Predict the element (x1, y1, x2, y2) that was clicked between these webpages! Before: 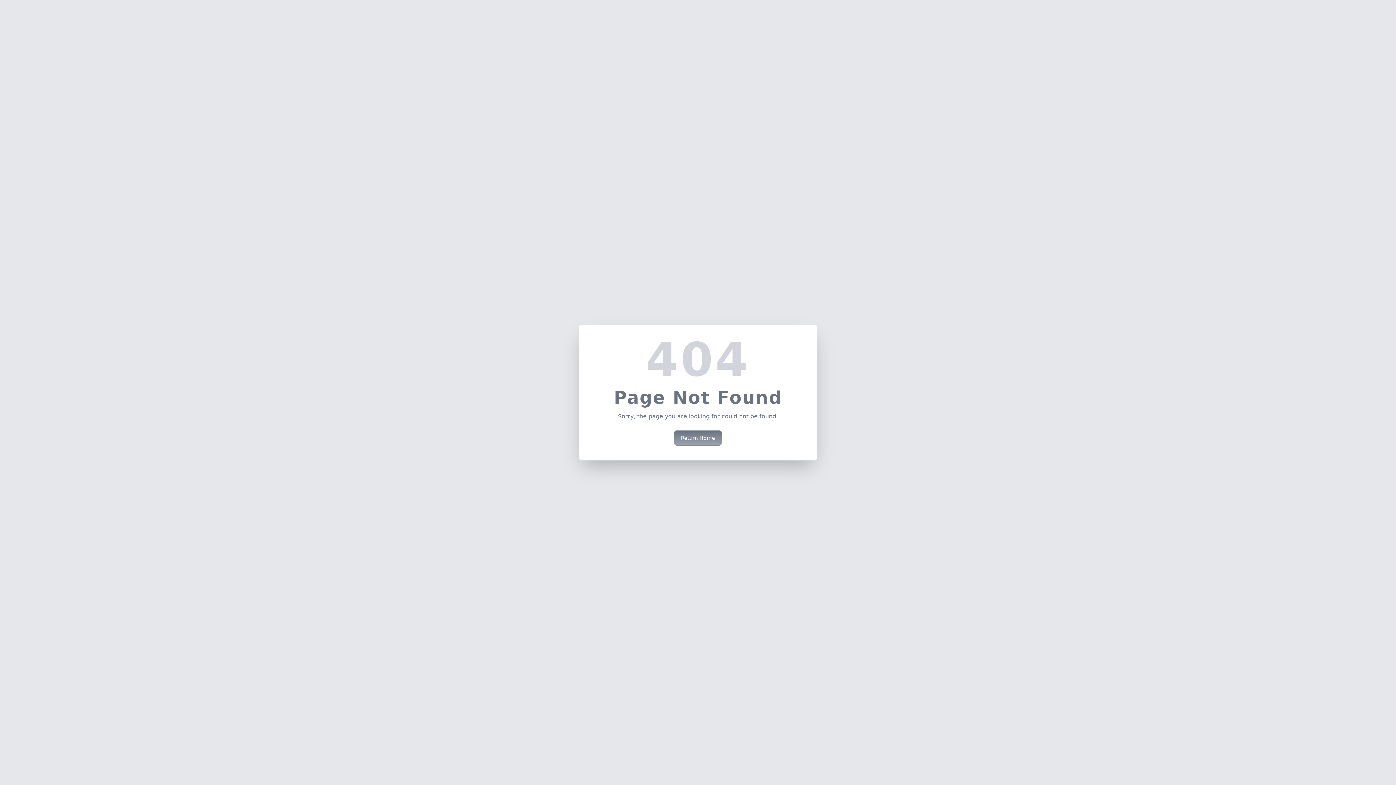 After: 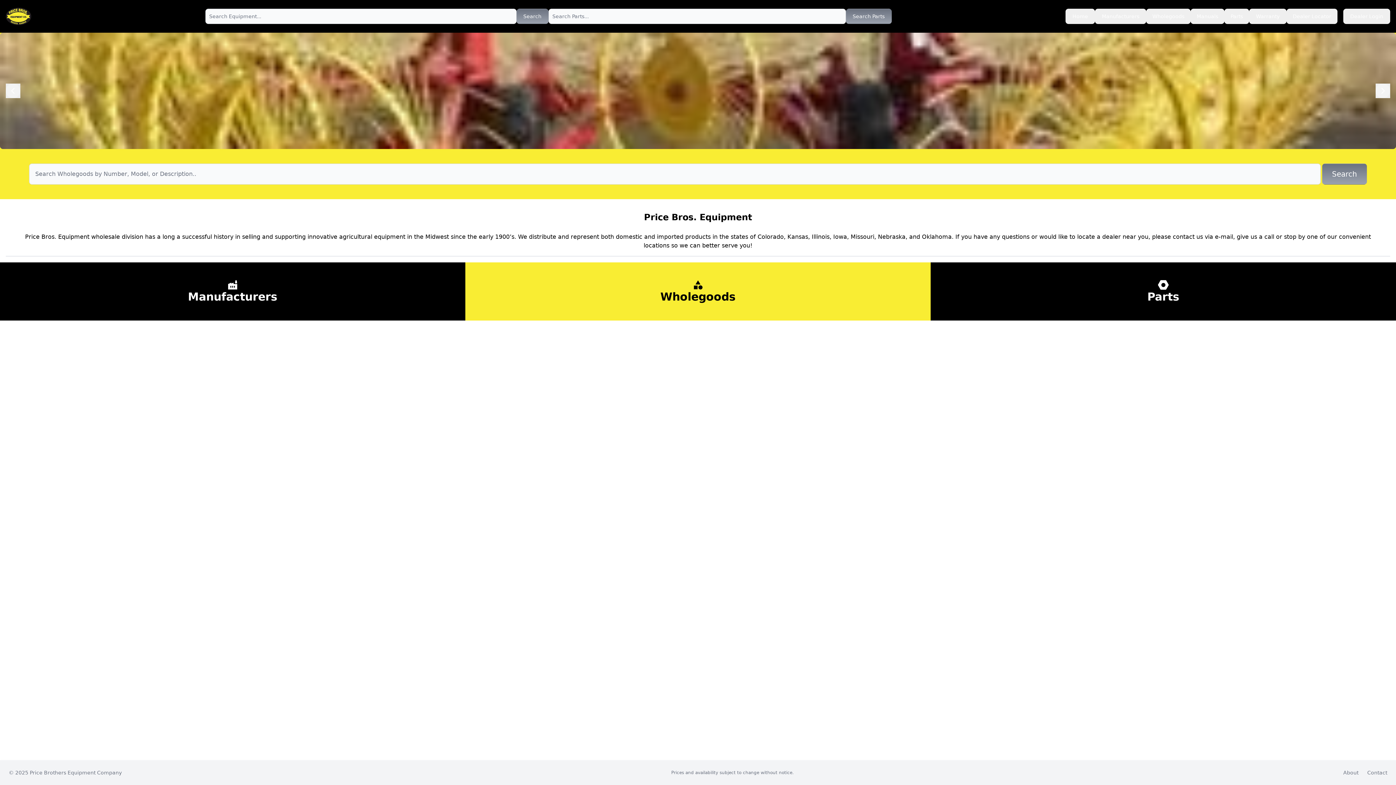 Action: label: Return Home bbox: (674, 430, 722, 445)